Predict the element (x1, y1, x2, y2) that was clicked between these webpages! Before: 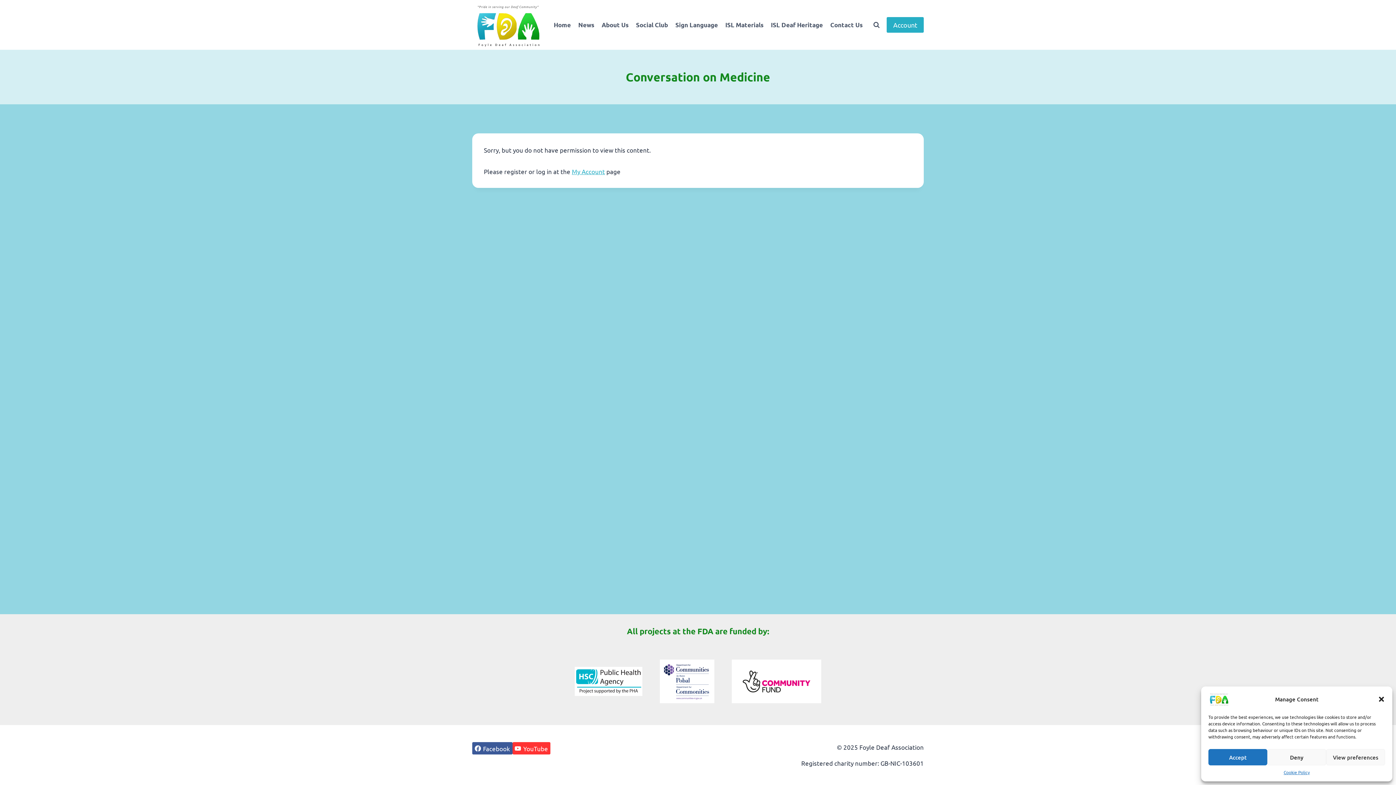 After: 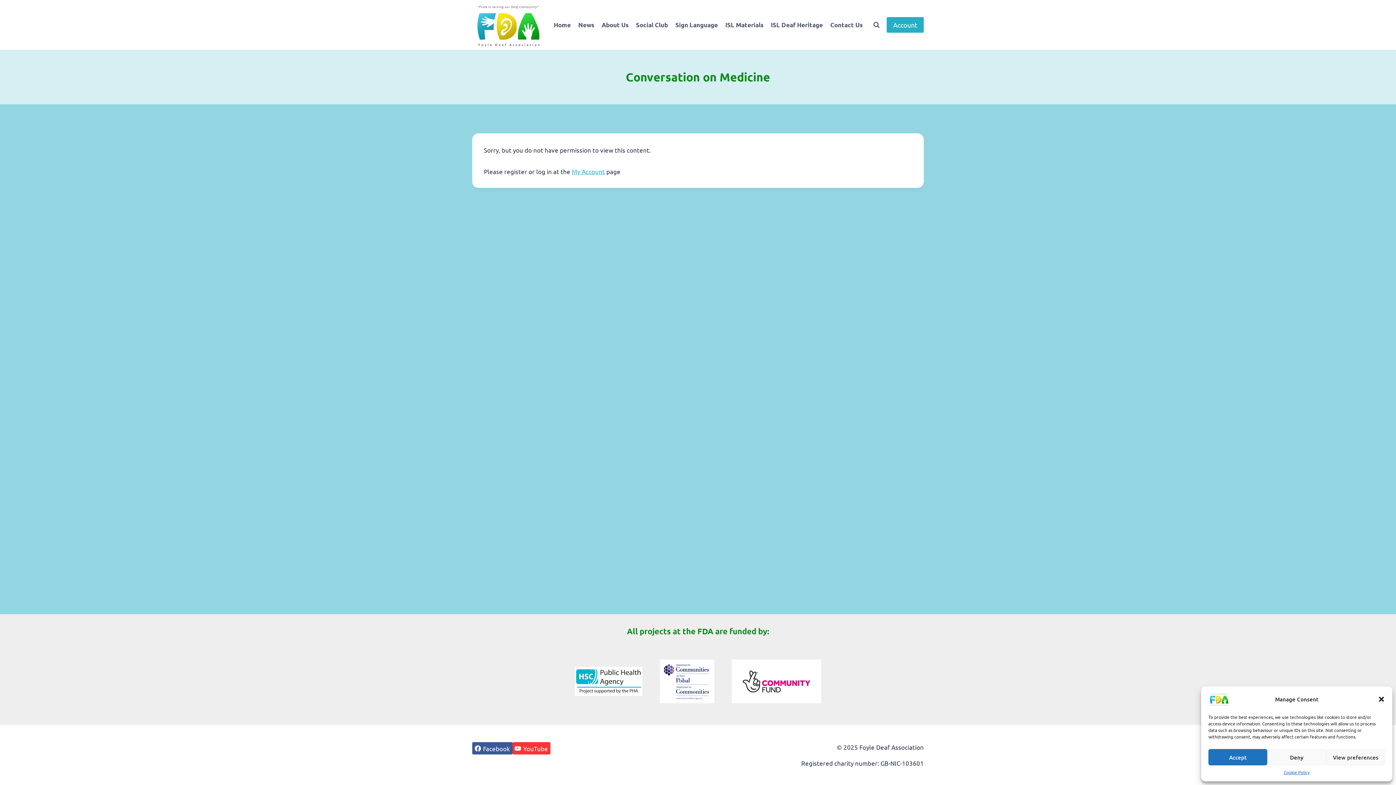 Action: label: YouTube bbox: (512, 742, 550, 754)